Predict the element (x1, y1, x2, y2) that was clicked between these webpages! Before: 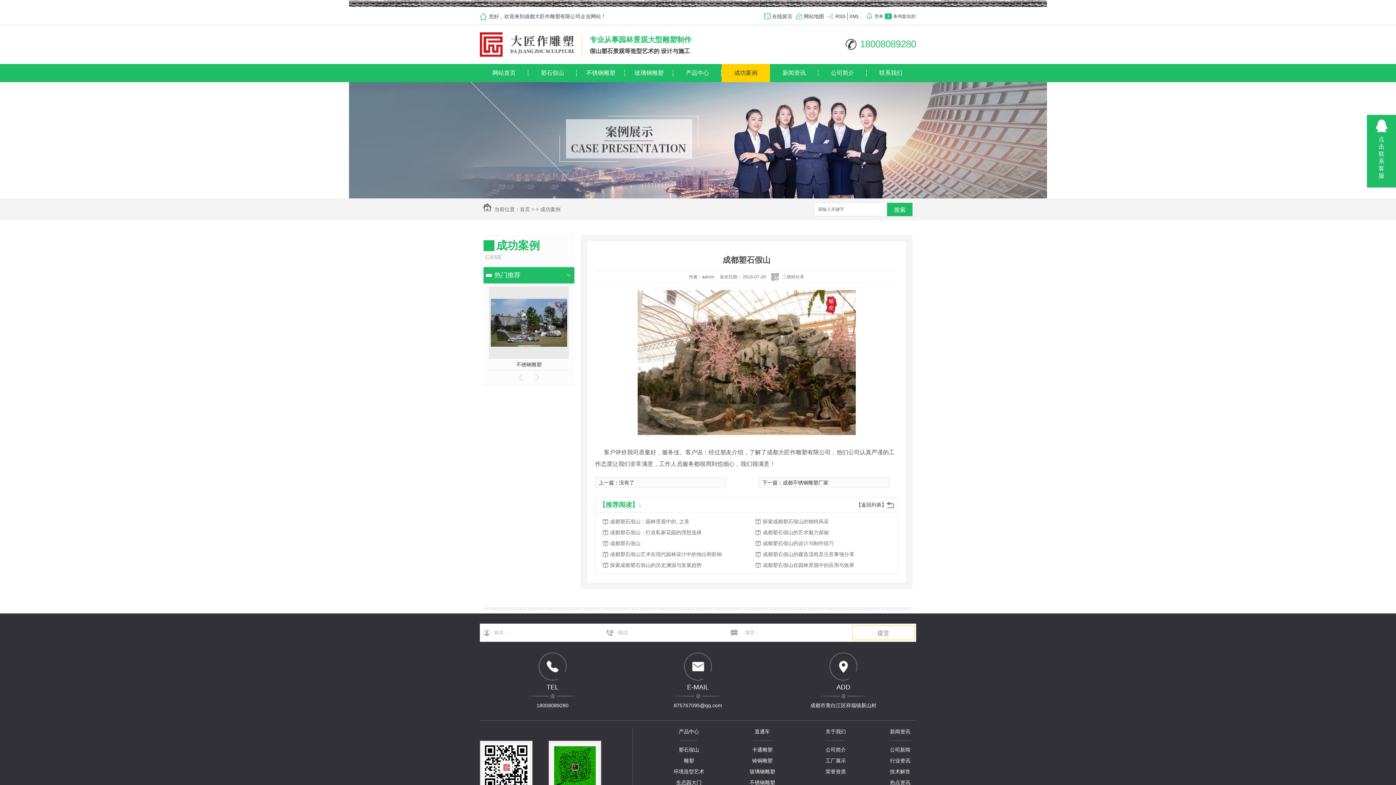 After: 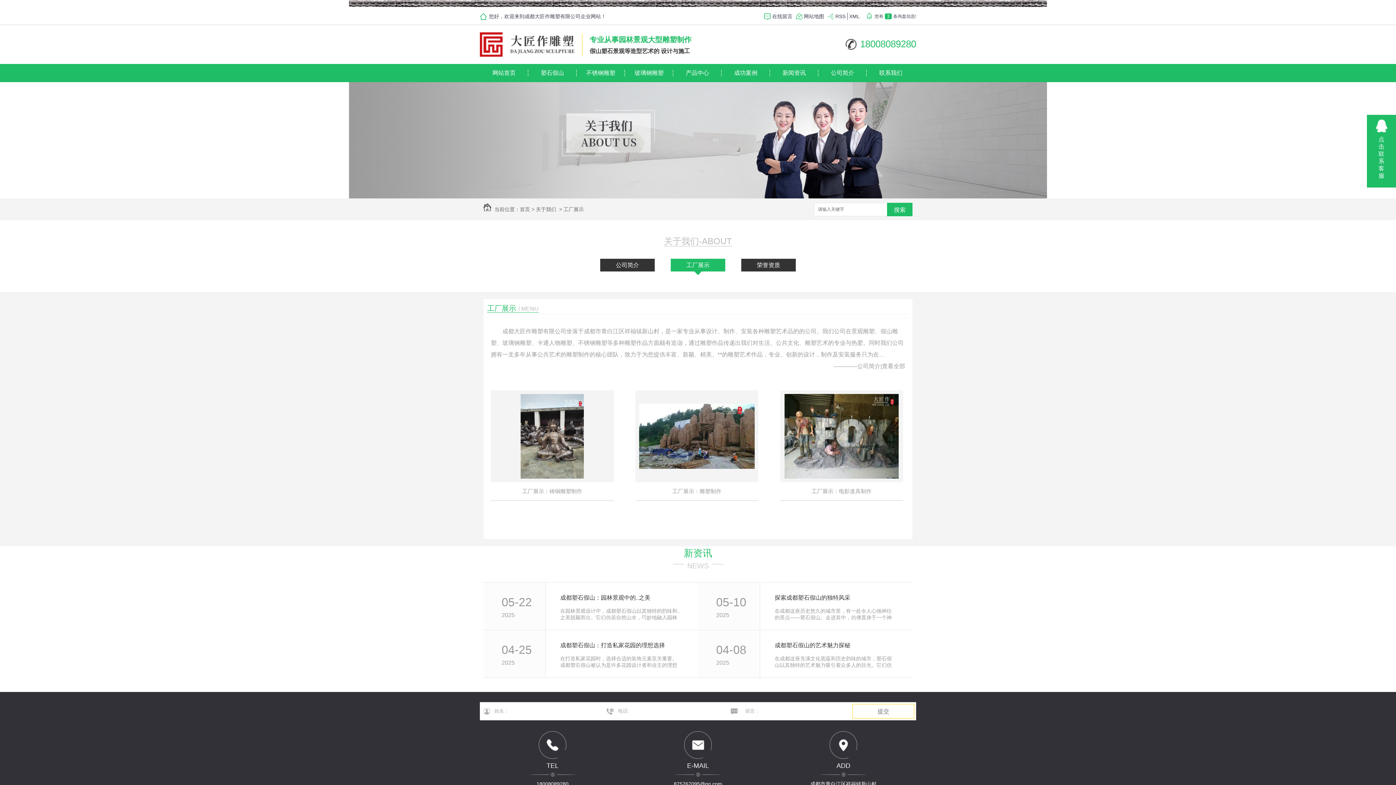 Action: bbox: (812, 755, 859, 766) label: 工厂展示